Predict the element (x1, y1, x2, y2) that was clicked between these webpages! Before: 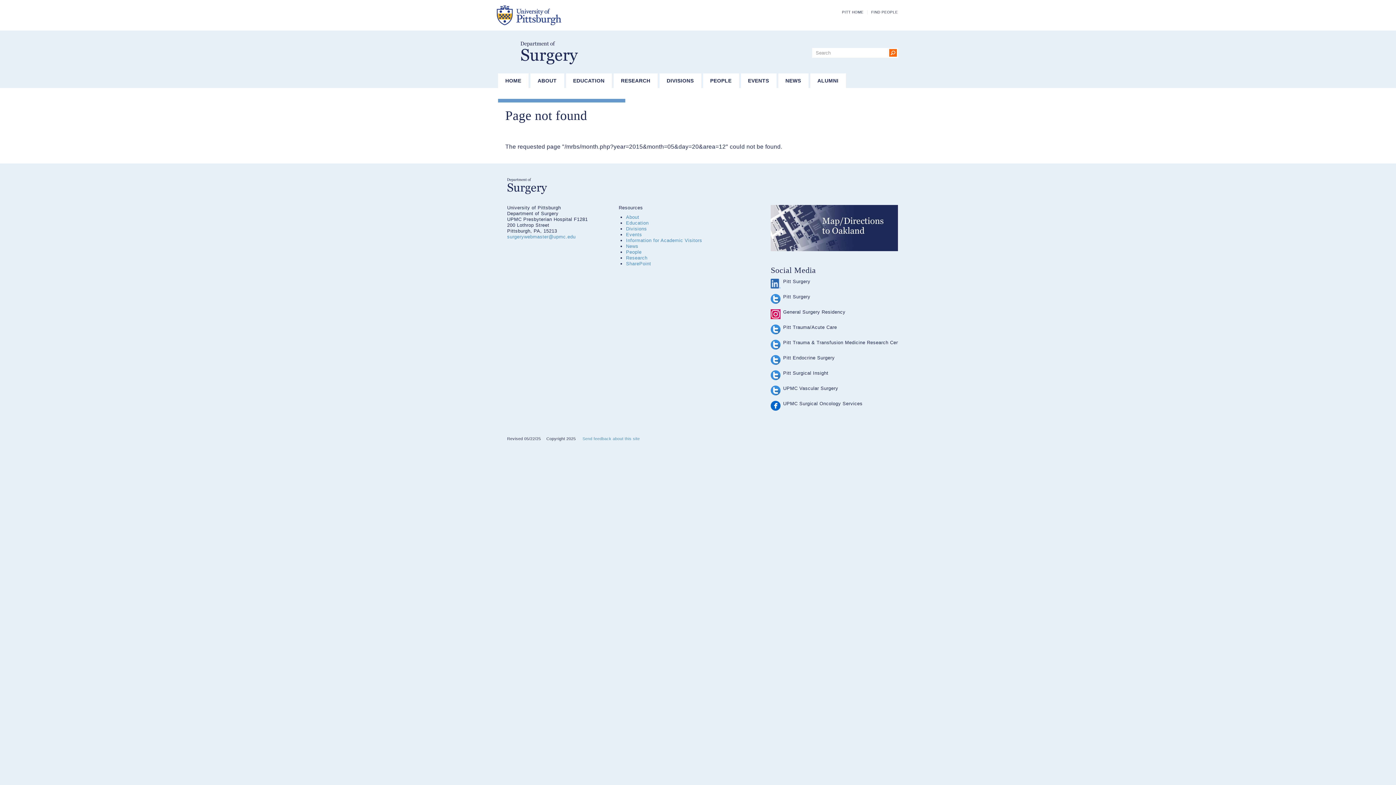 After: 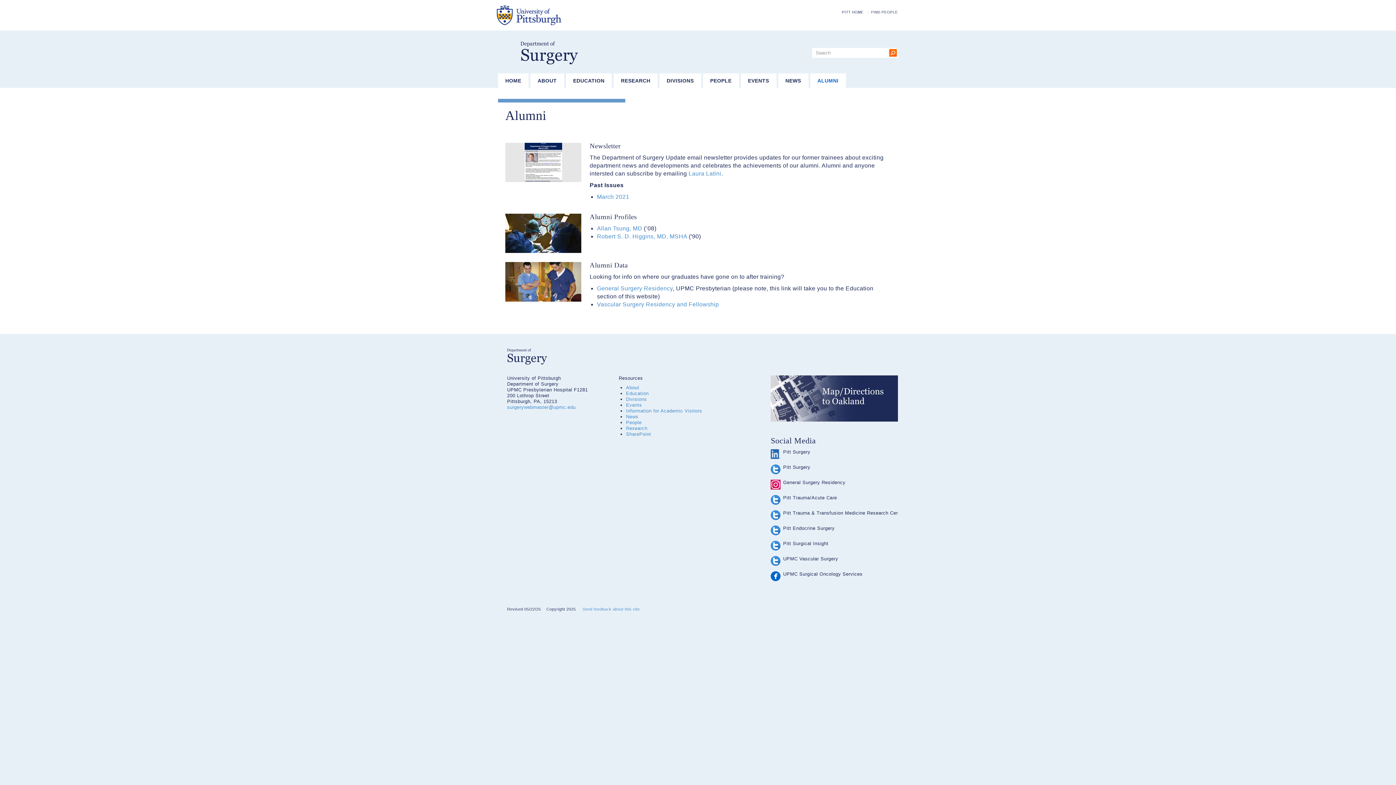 Action: bbox: (810, 73, 846, 88) label: ALUMNI